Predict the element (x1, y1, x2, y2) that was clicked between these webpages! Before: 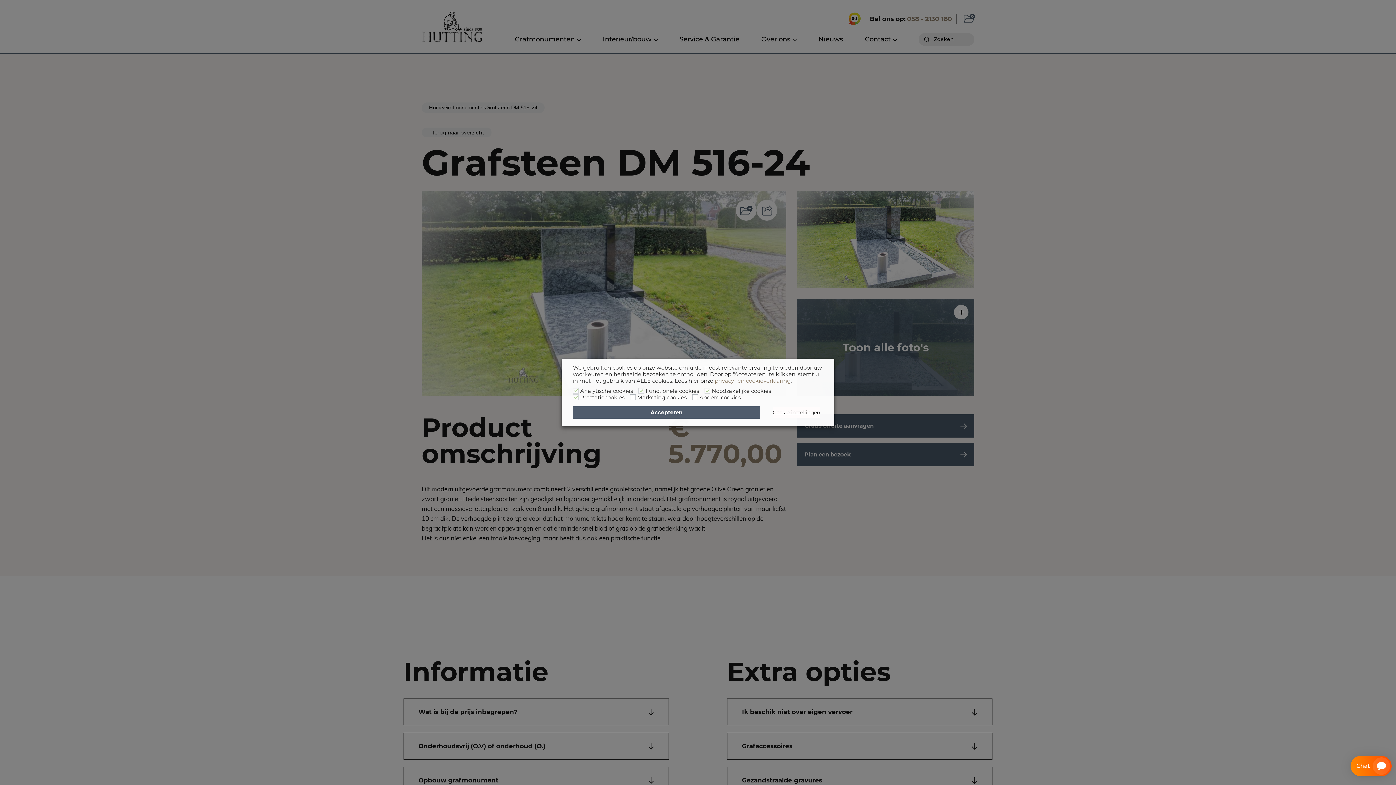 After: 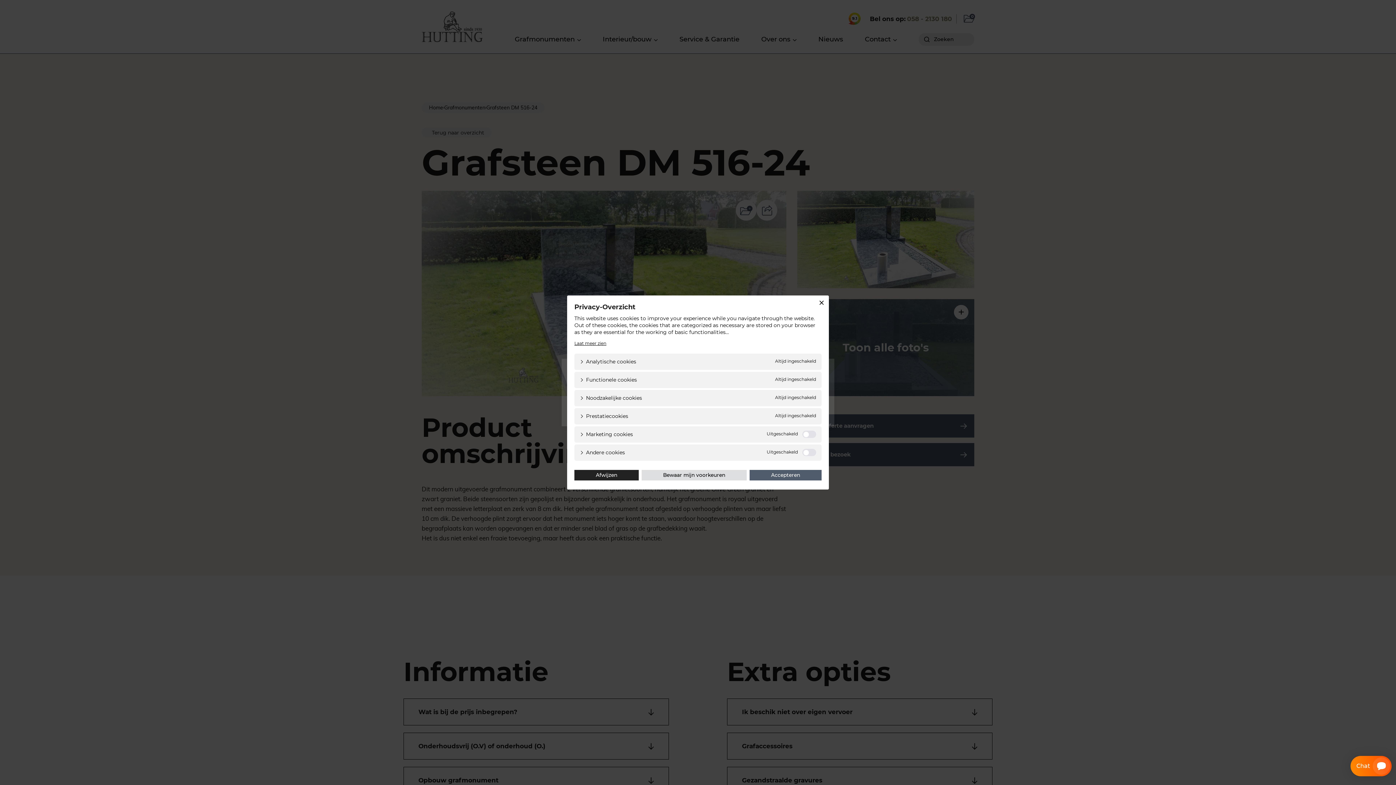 Action: bbox: (773, 407, 820, 418) label: Cookie instellingen